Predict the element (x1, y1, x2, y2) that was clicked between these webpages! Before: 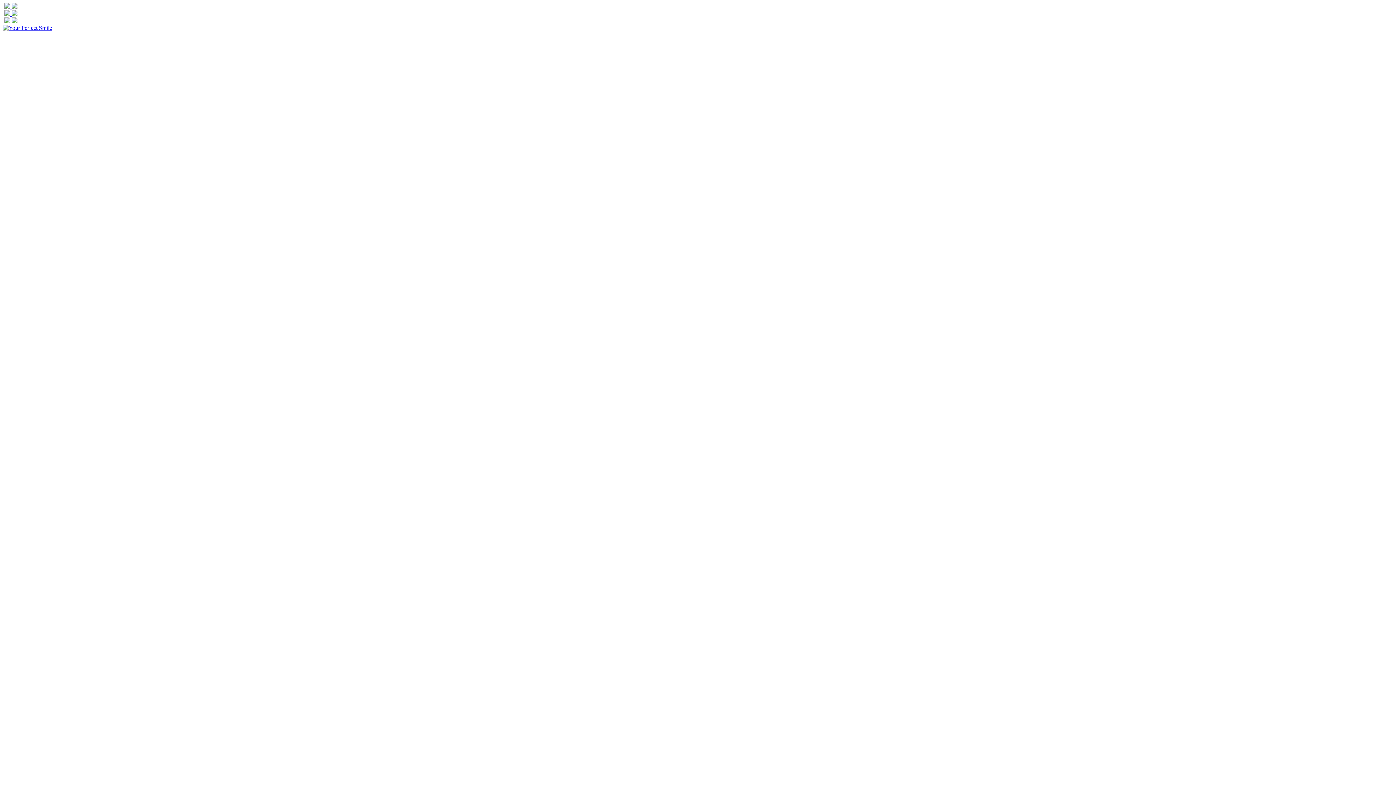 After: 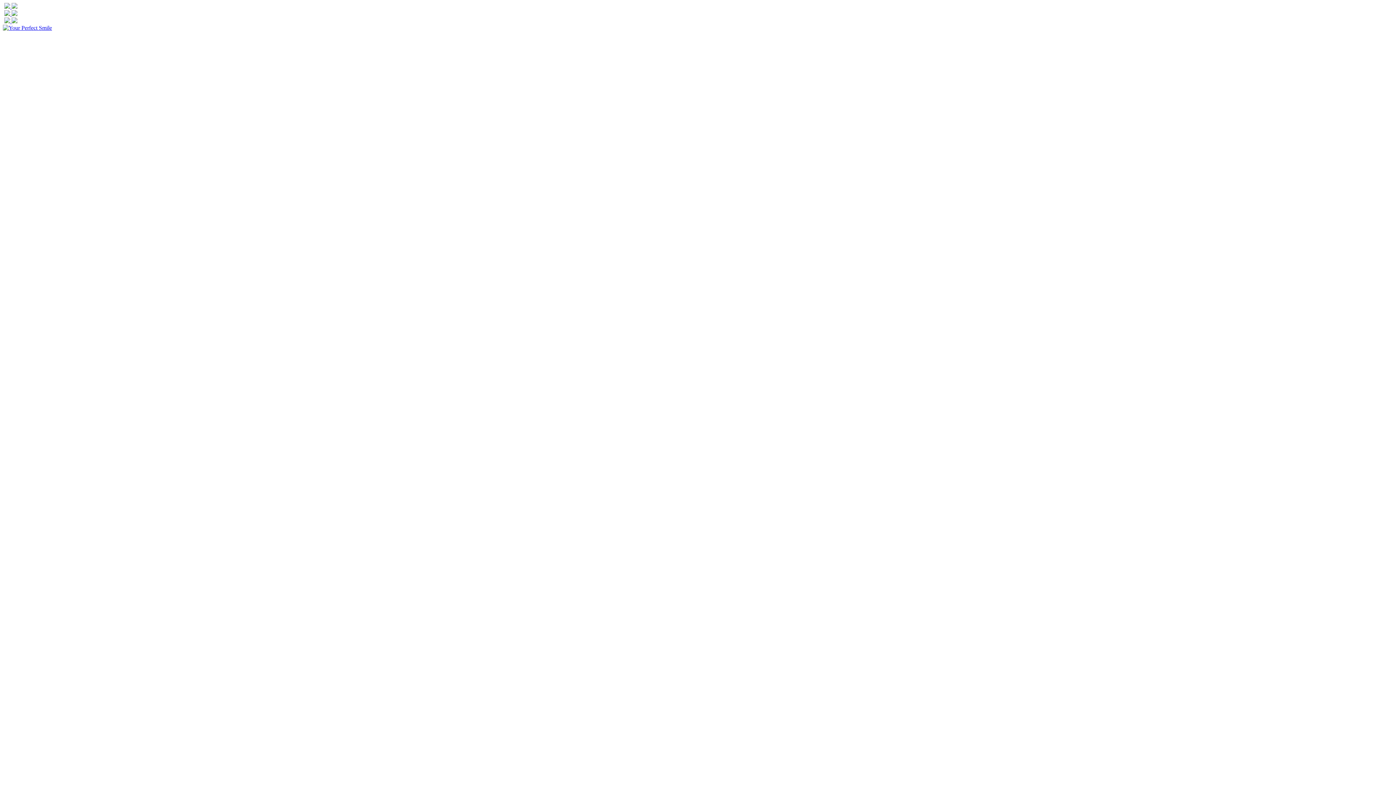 Action: bbox: (11, 18, 17, 24)